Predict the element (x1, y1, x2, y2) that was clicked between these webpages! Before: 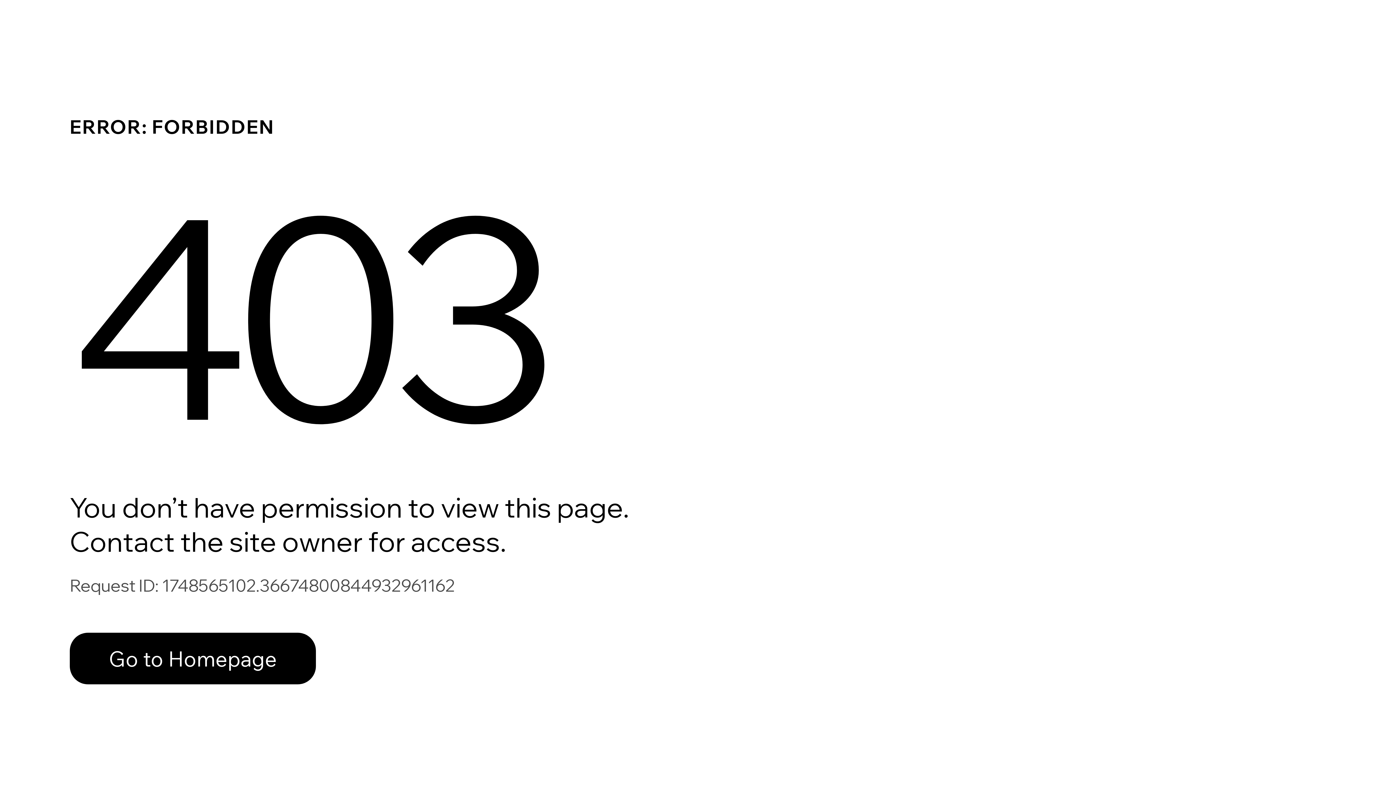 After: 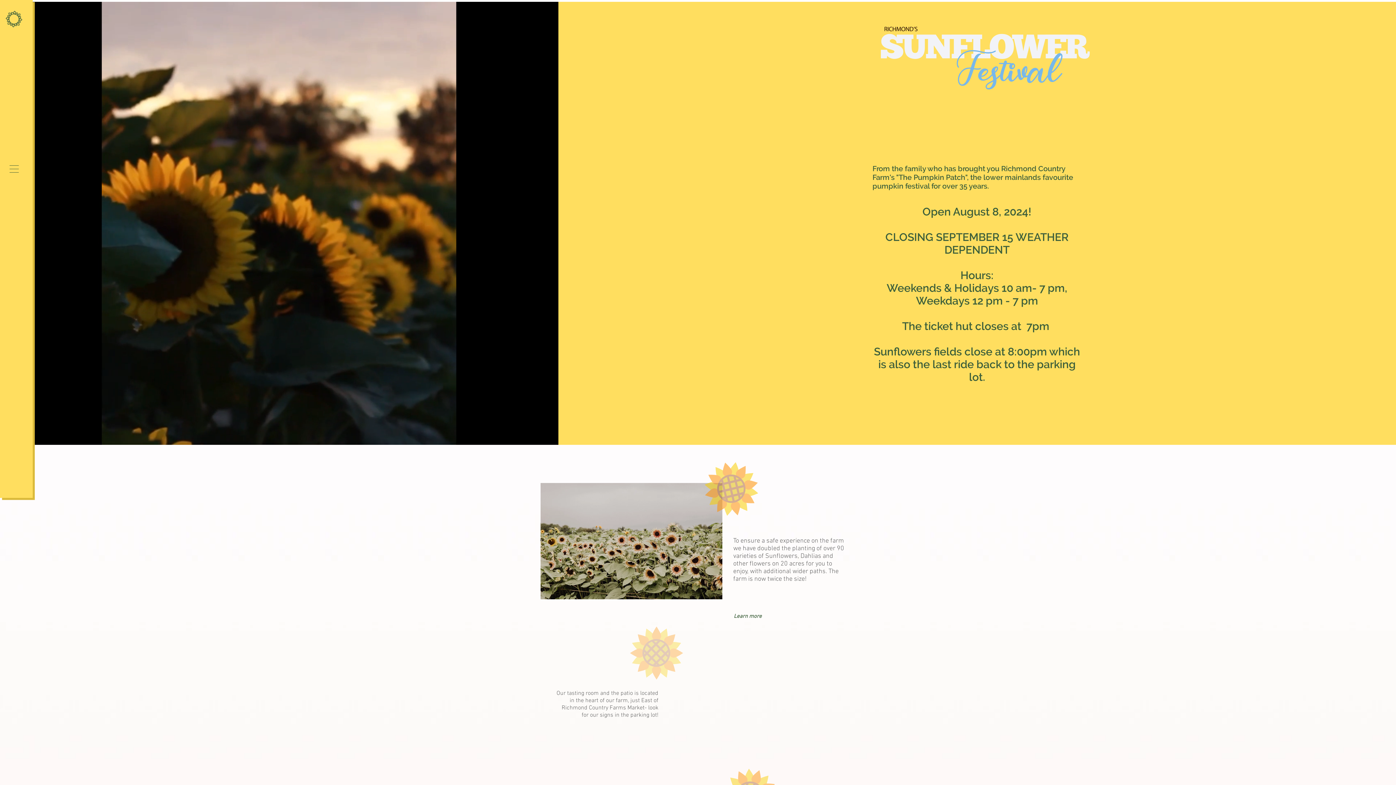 Action: label: Go to Homepage bbox: (69, 633, 316, 684)